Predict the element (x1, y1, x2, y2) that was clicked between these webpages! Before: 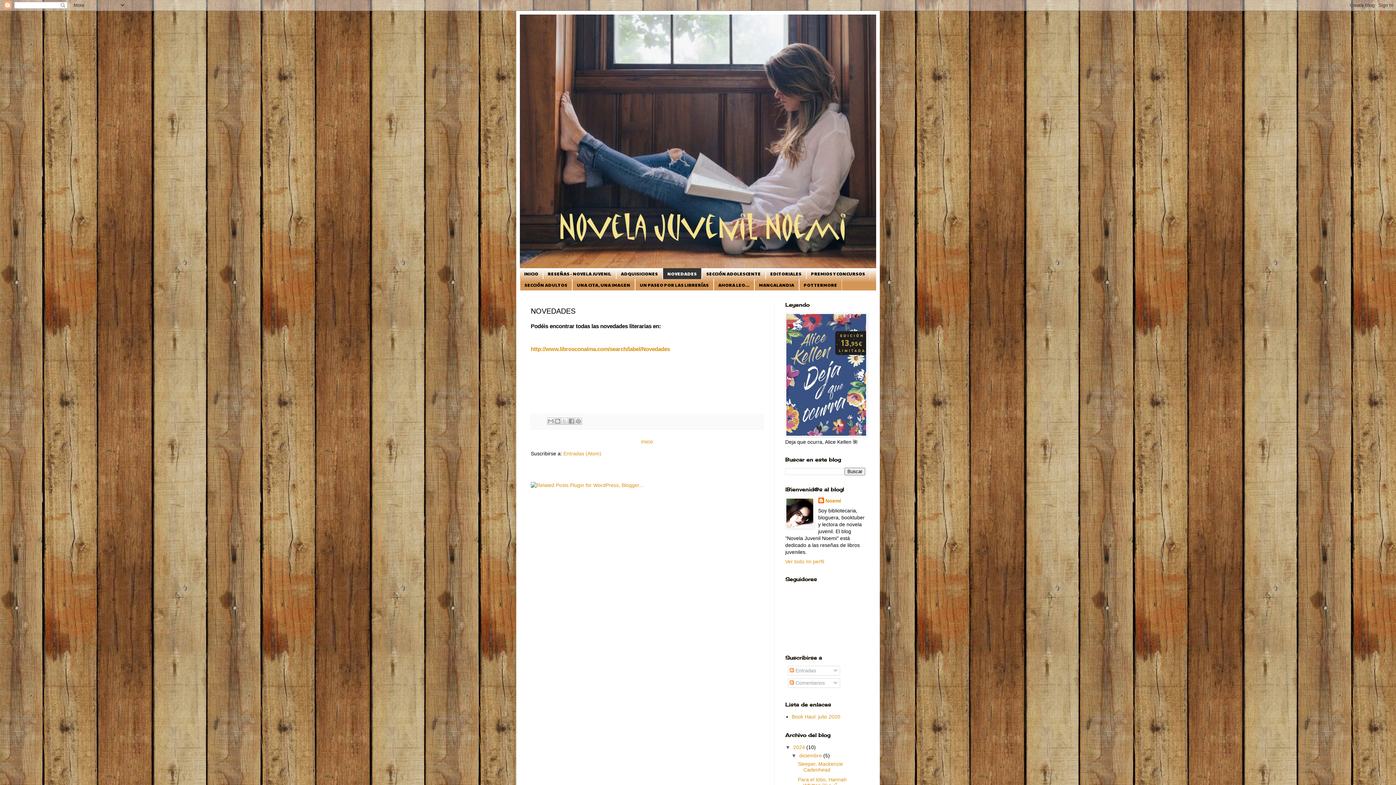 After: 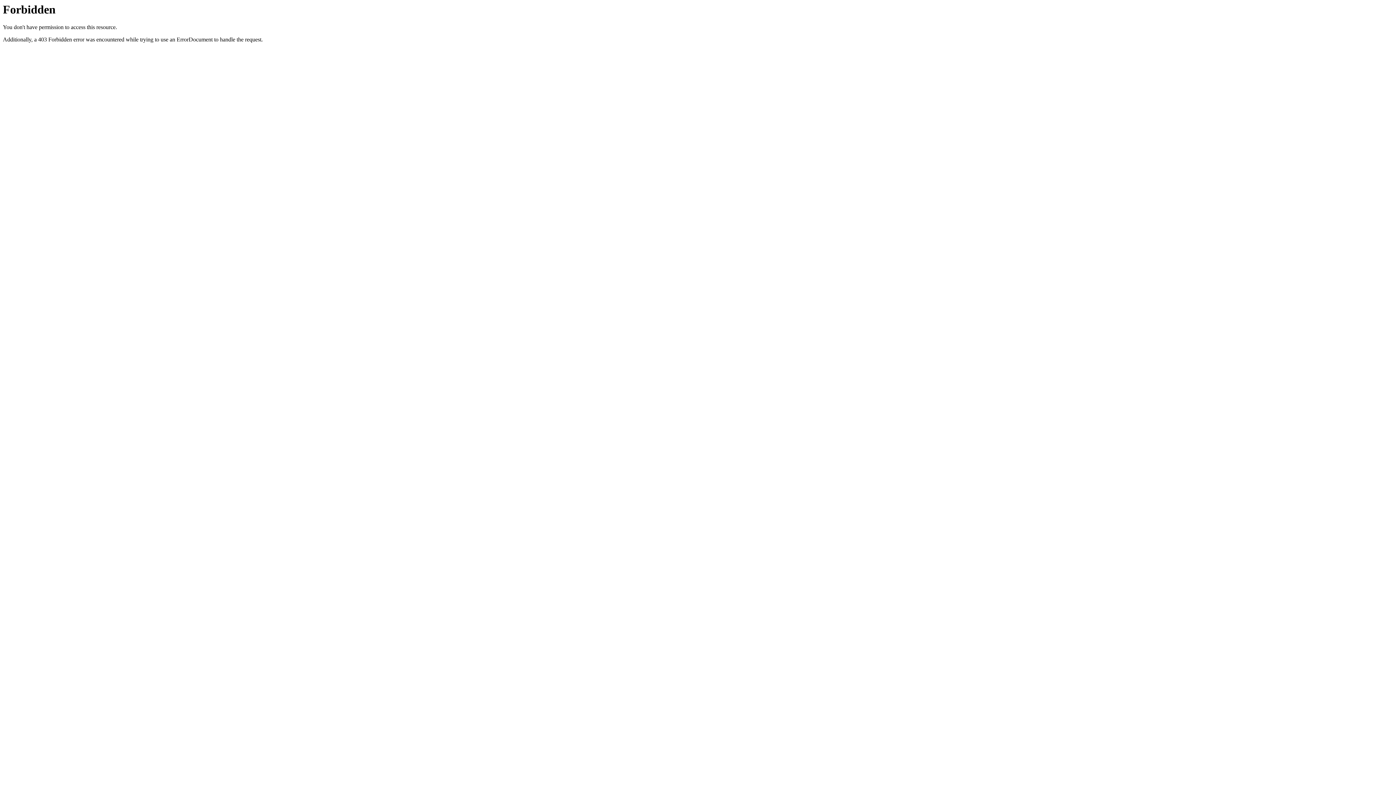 Action: bbox: (520, 279, 572, 290) label: SECCIÓN ADULTOS